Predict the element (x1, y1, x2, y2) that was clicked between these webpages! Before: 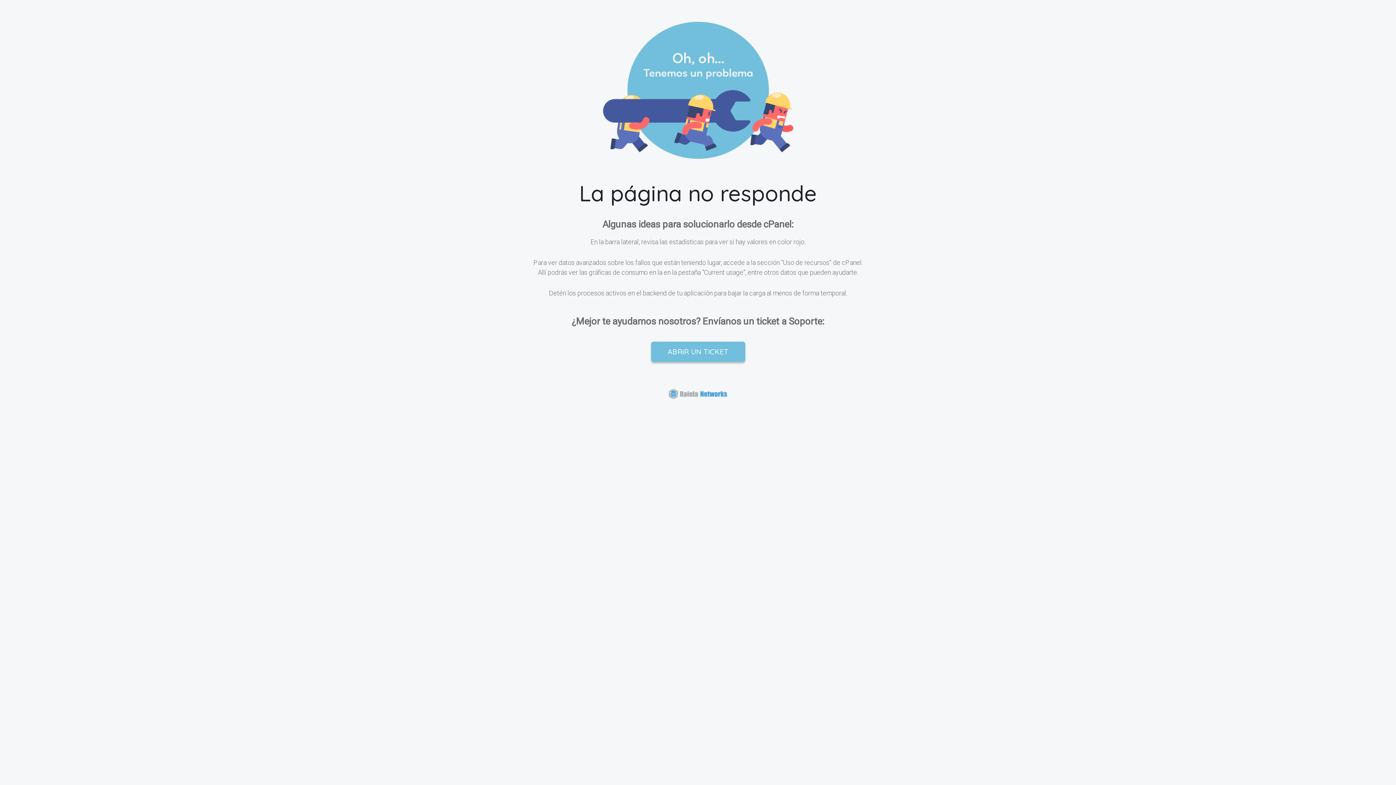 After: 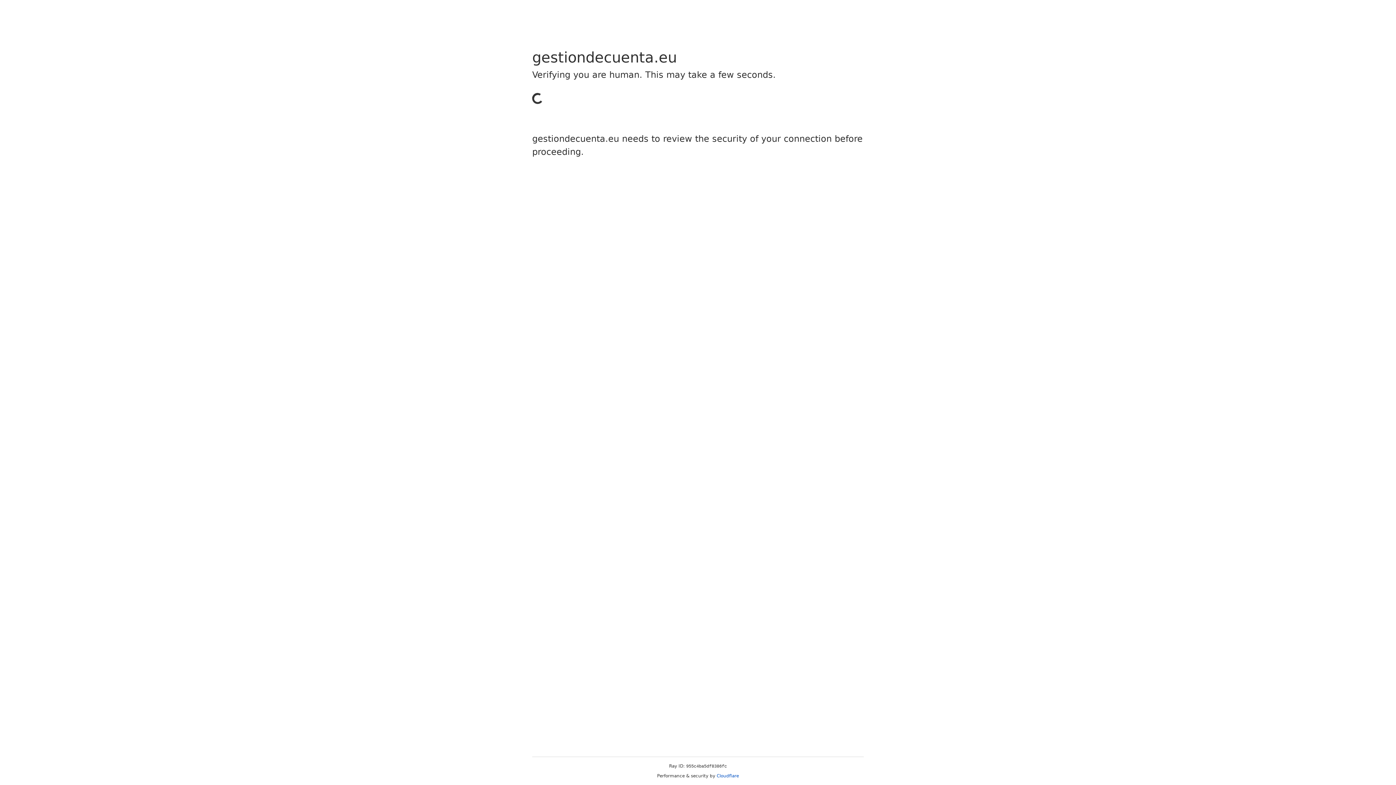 Action: bbox: (651, 341, 745, 362) label: ABRIR UN TICKET